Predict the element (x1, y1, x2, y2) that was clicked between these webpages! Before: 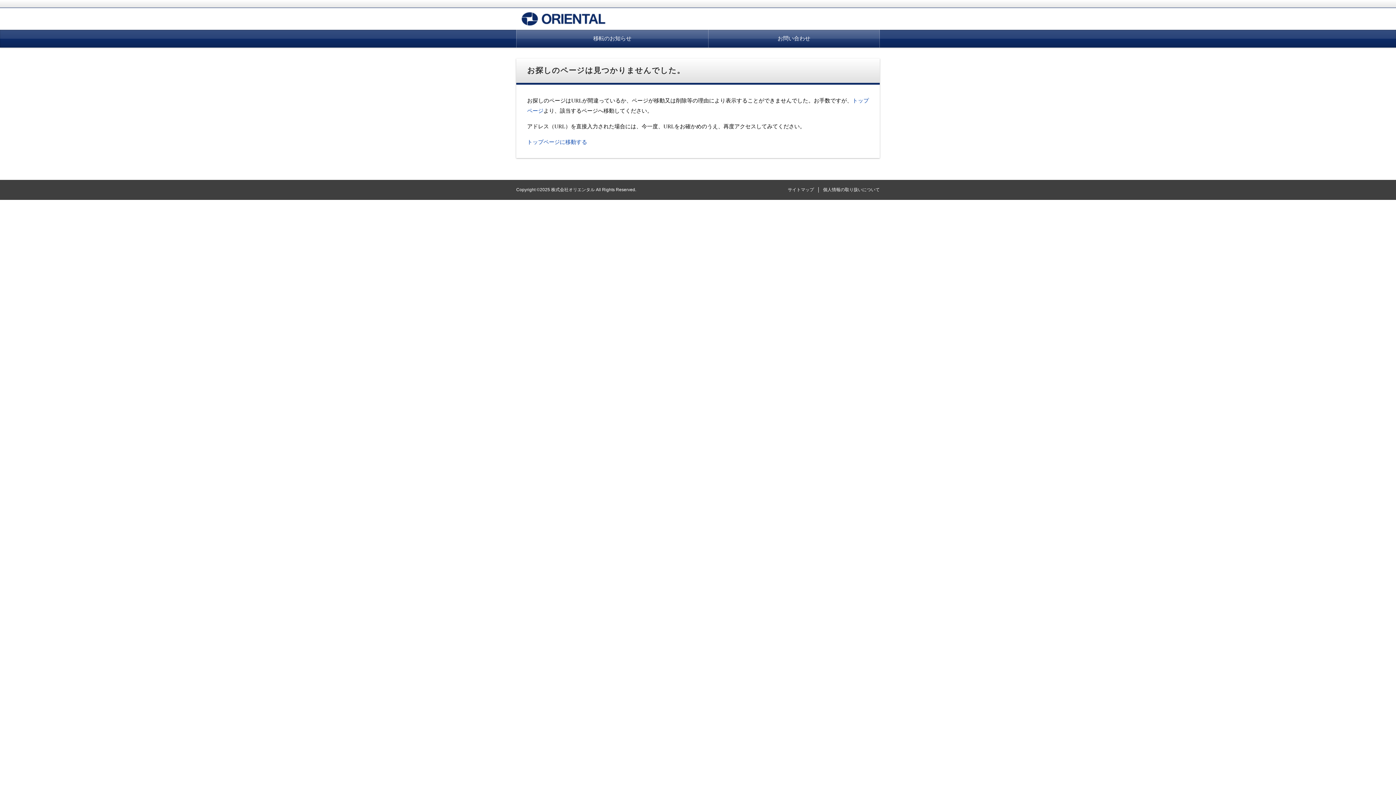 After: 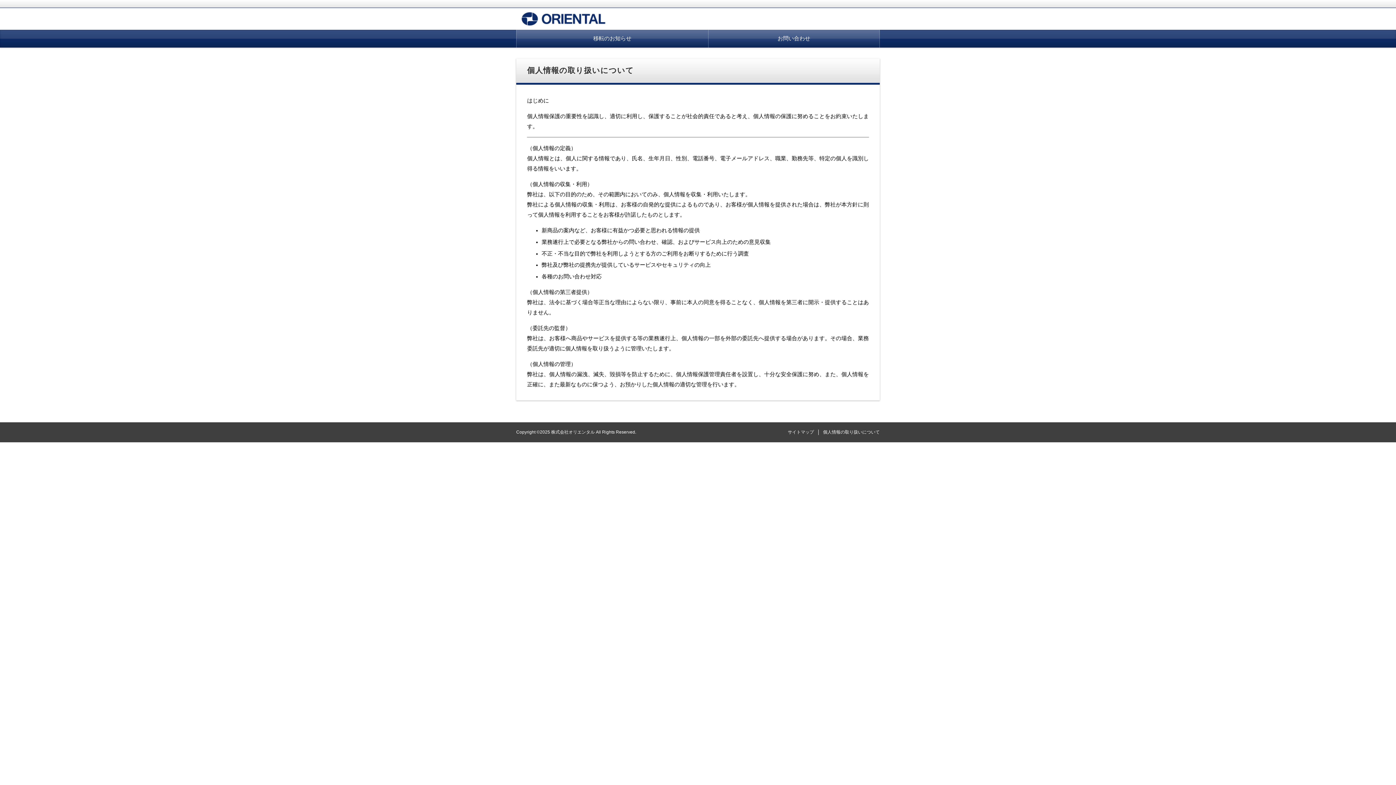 Action: label: 個人情報の取り扱いについて bbox: (823, 187, 880, 192)